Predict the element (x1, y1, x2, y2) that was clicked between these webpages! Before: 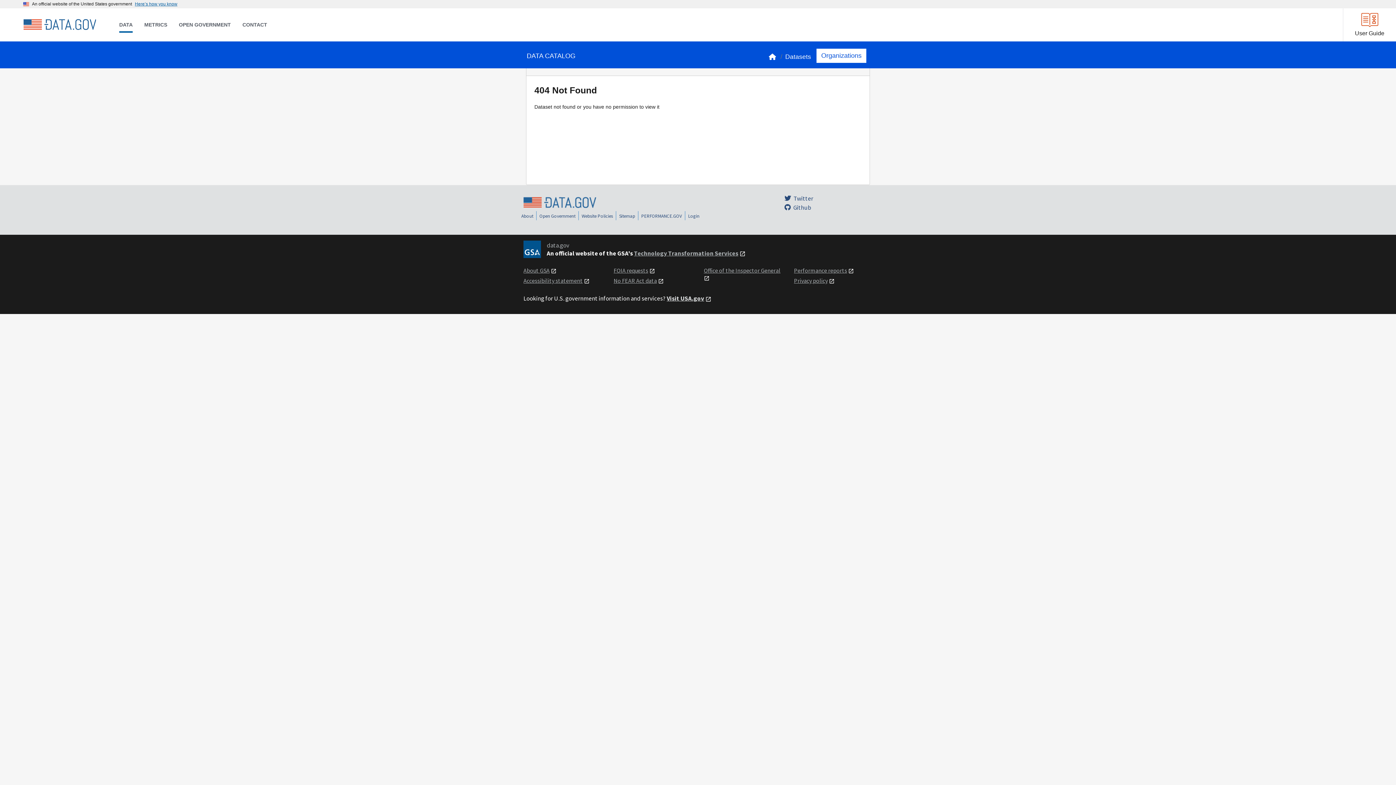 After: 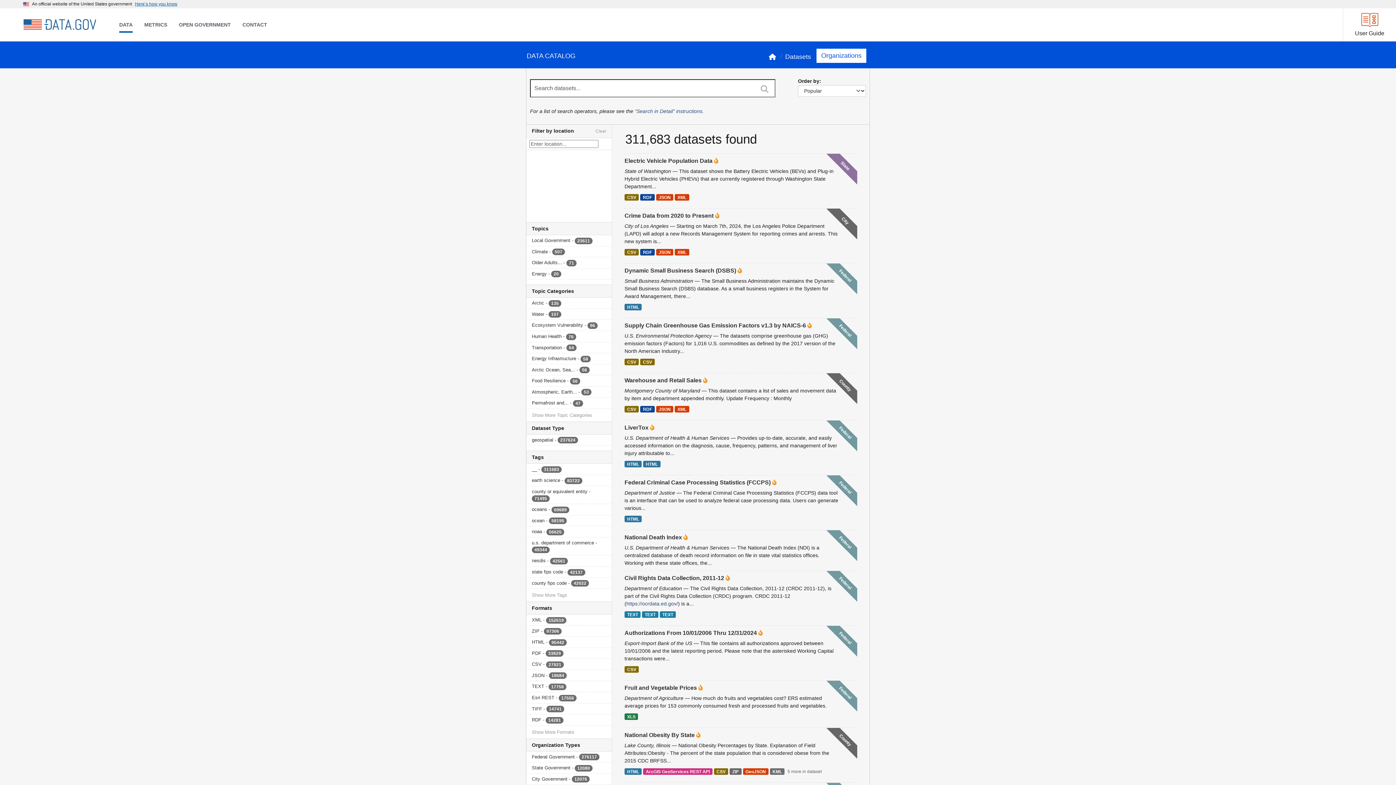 Action: label: DATA bbox: (113, 18, 138, 32)